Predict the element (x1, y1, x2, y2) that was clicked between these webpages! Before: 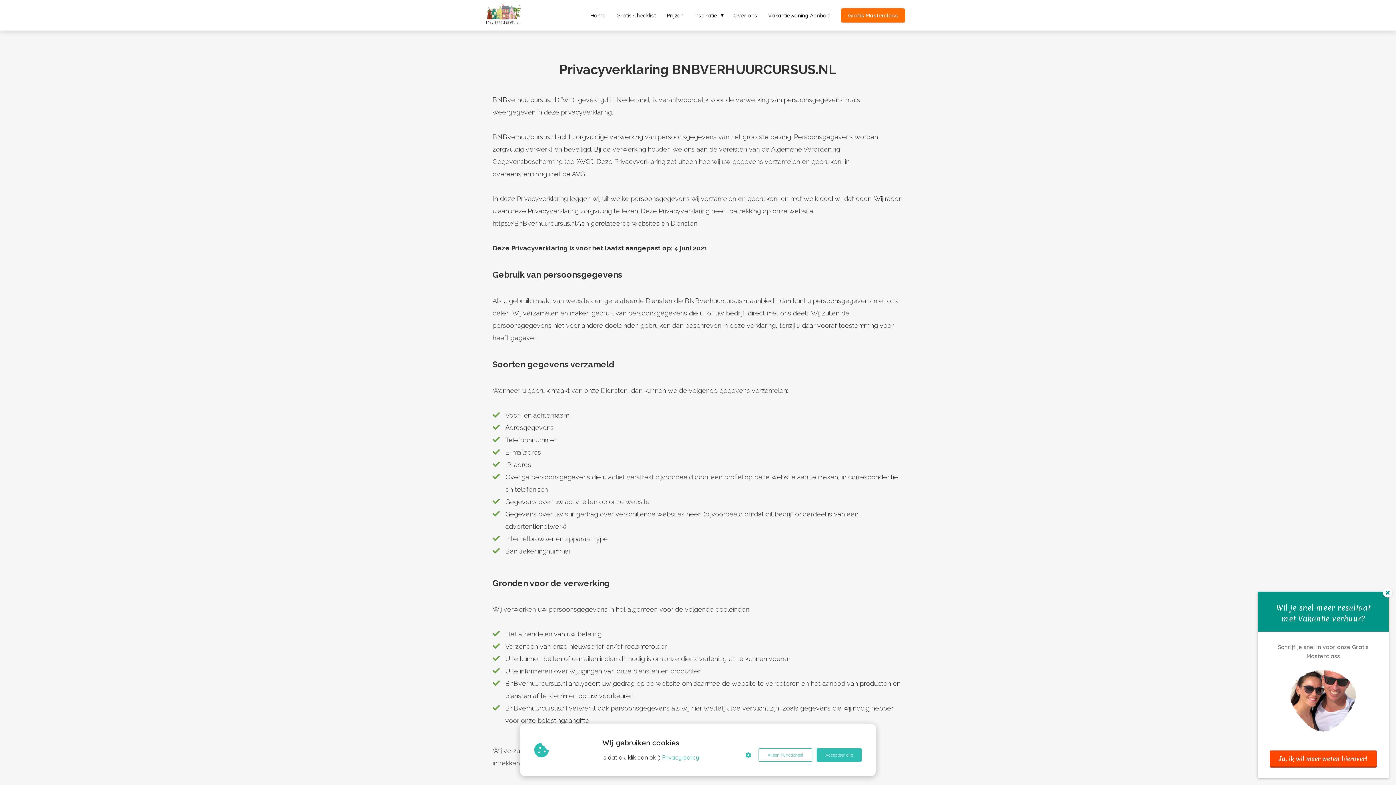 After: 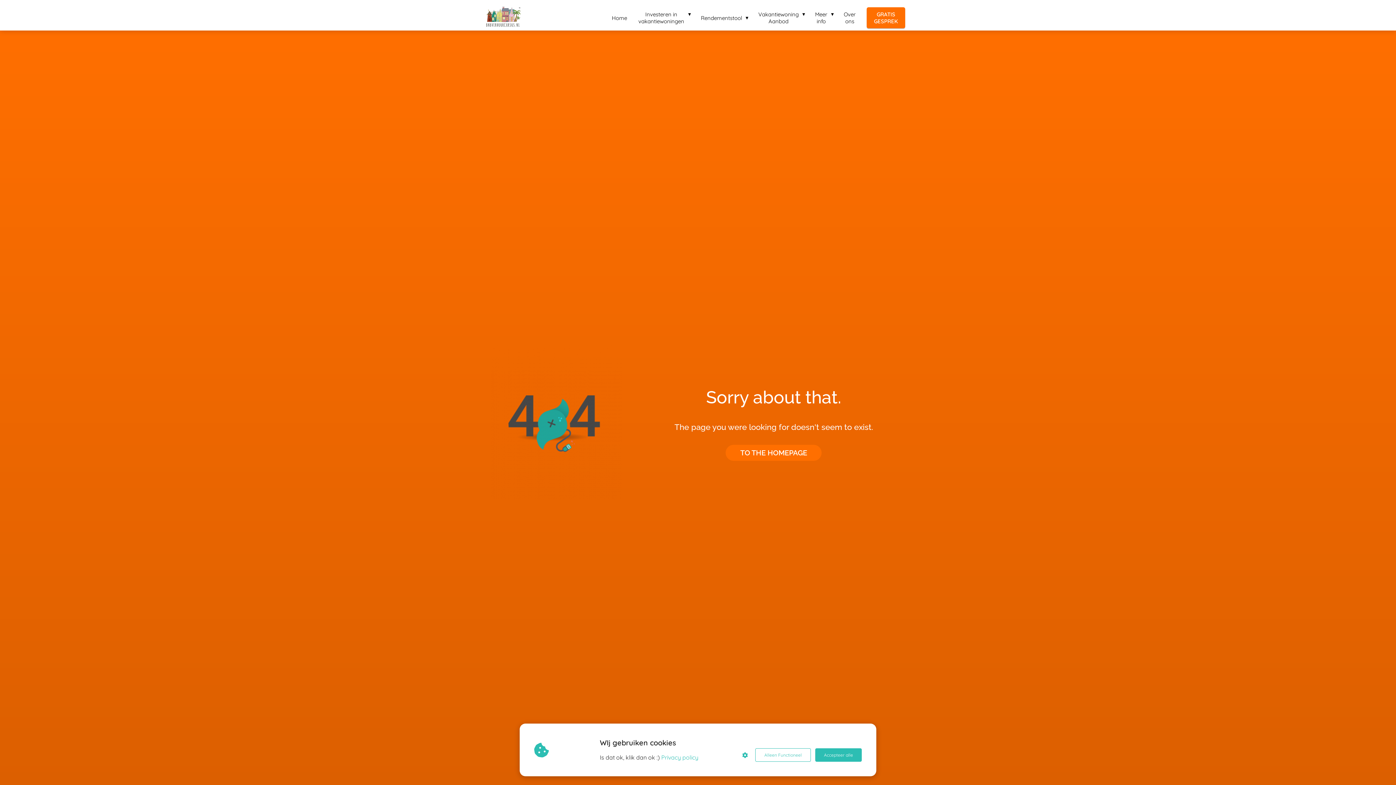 Action: bbox: (661, 11, 689, 18) label: Prijzen